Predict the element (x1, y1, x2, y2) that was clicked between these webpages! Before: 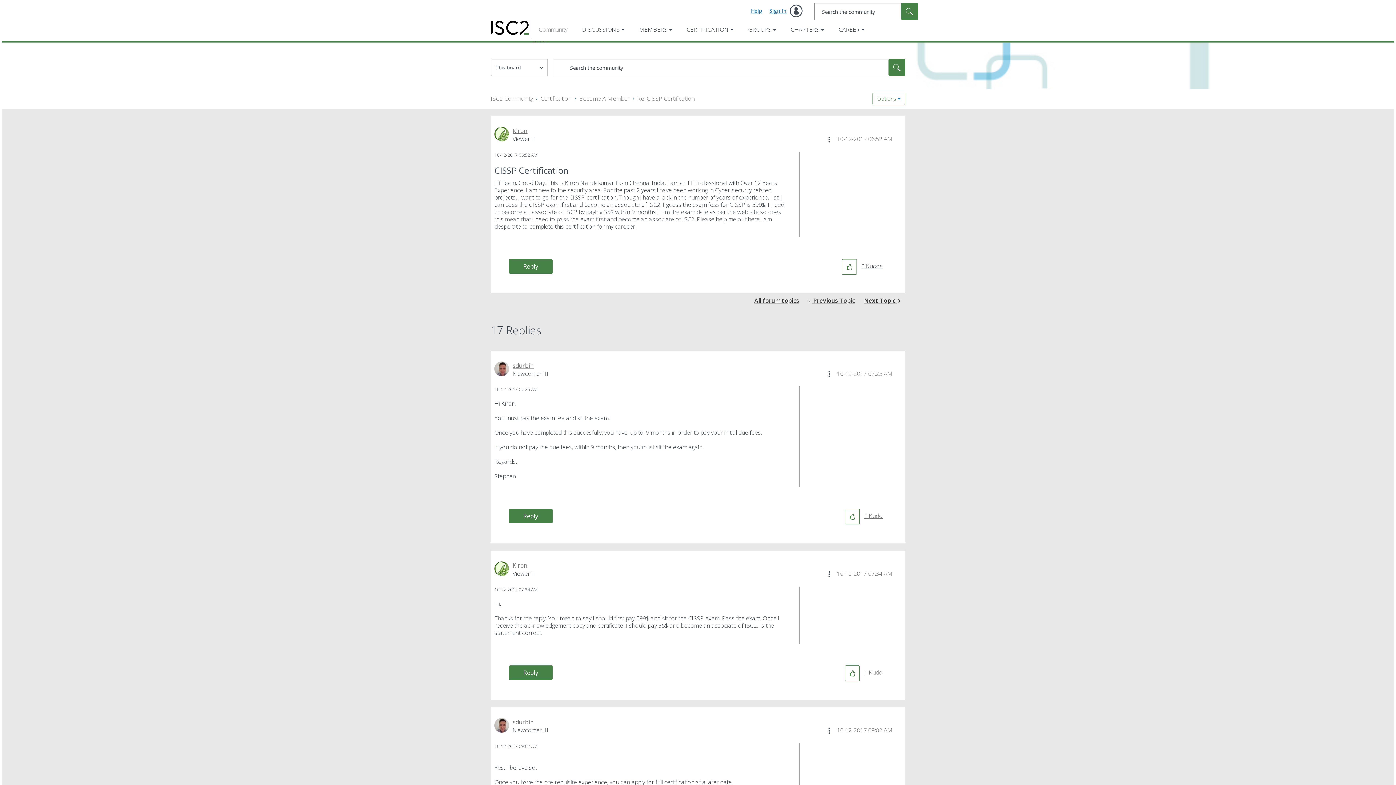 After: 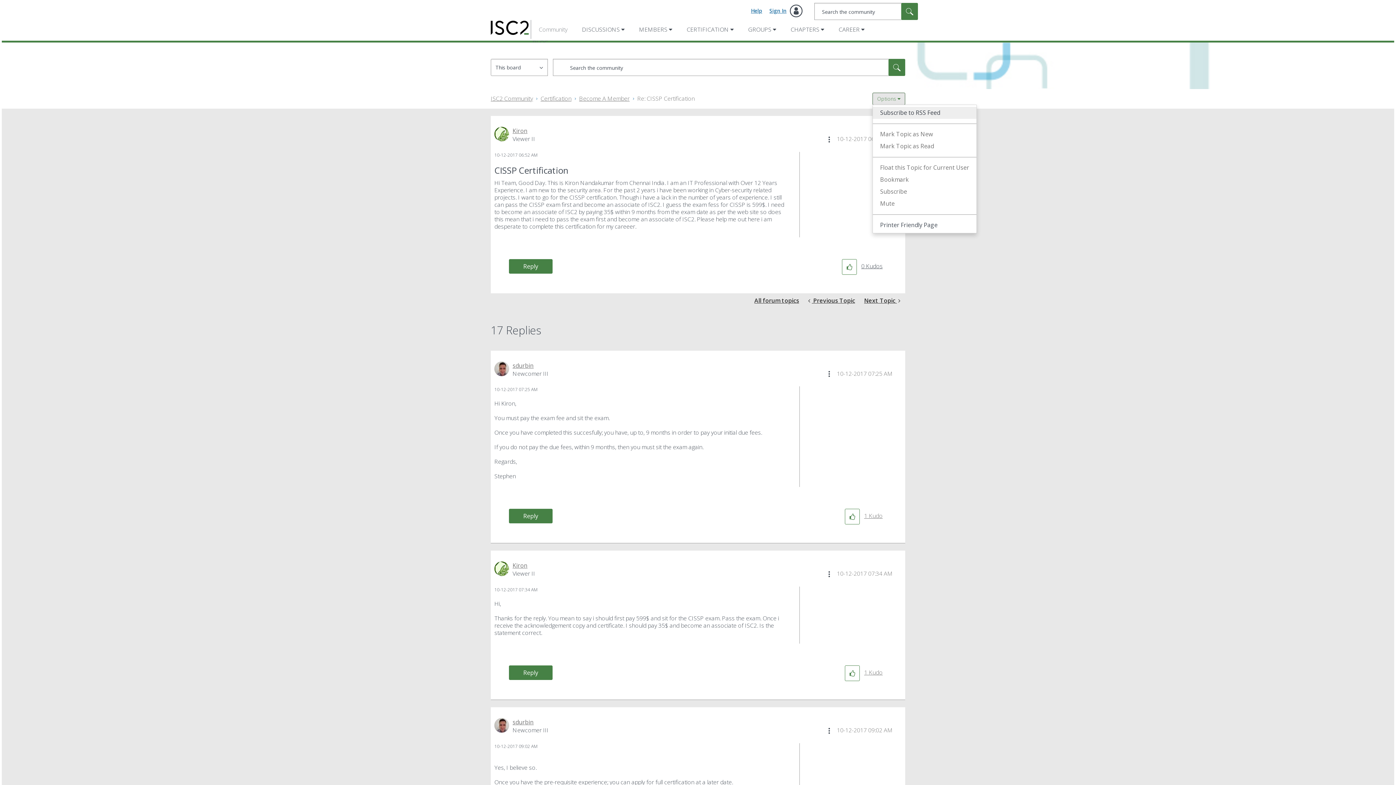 Action: label: Options bbox: (872, 92, 905, 105)